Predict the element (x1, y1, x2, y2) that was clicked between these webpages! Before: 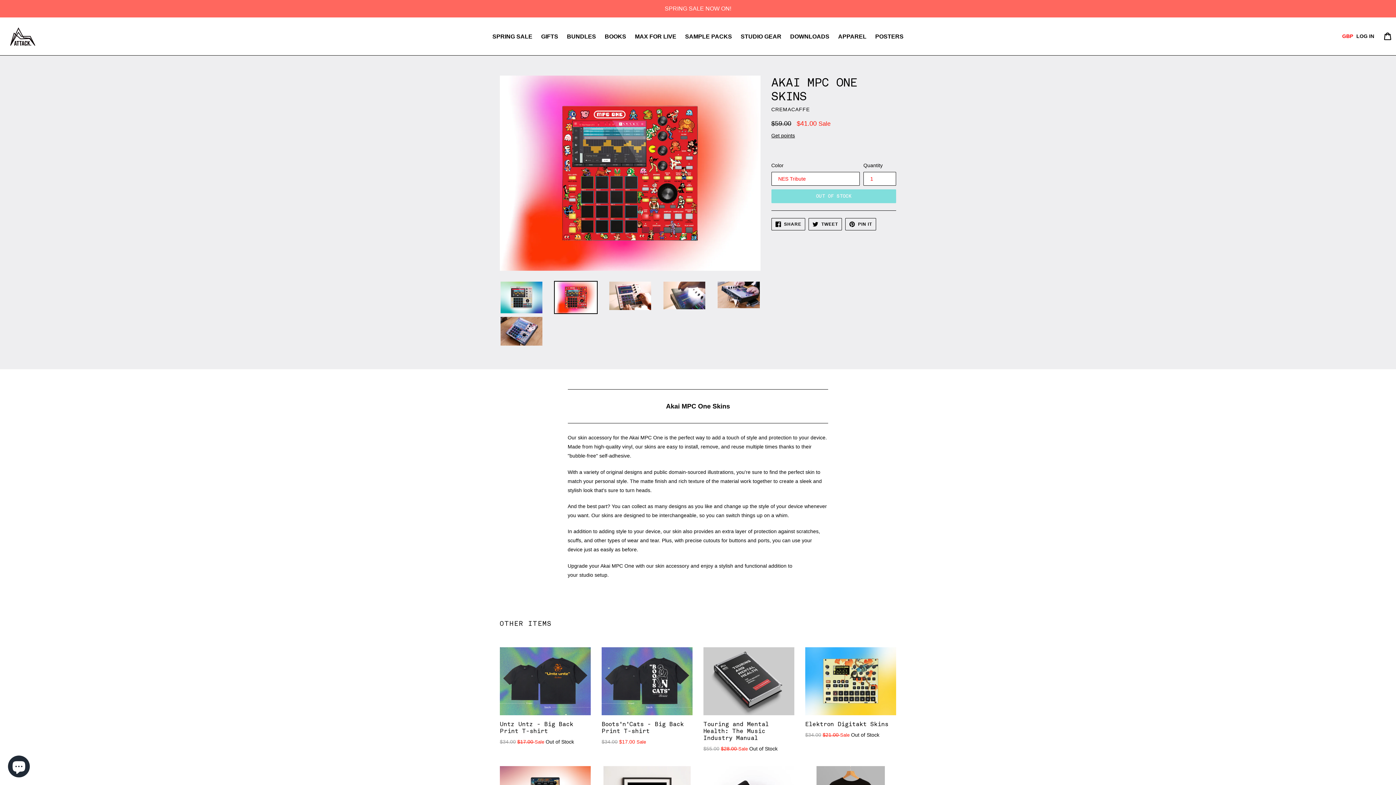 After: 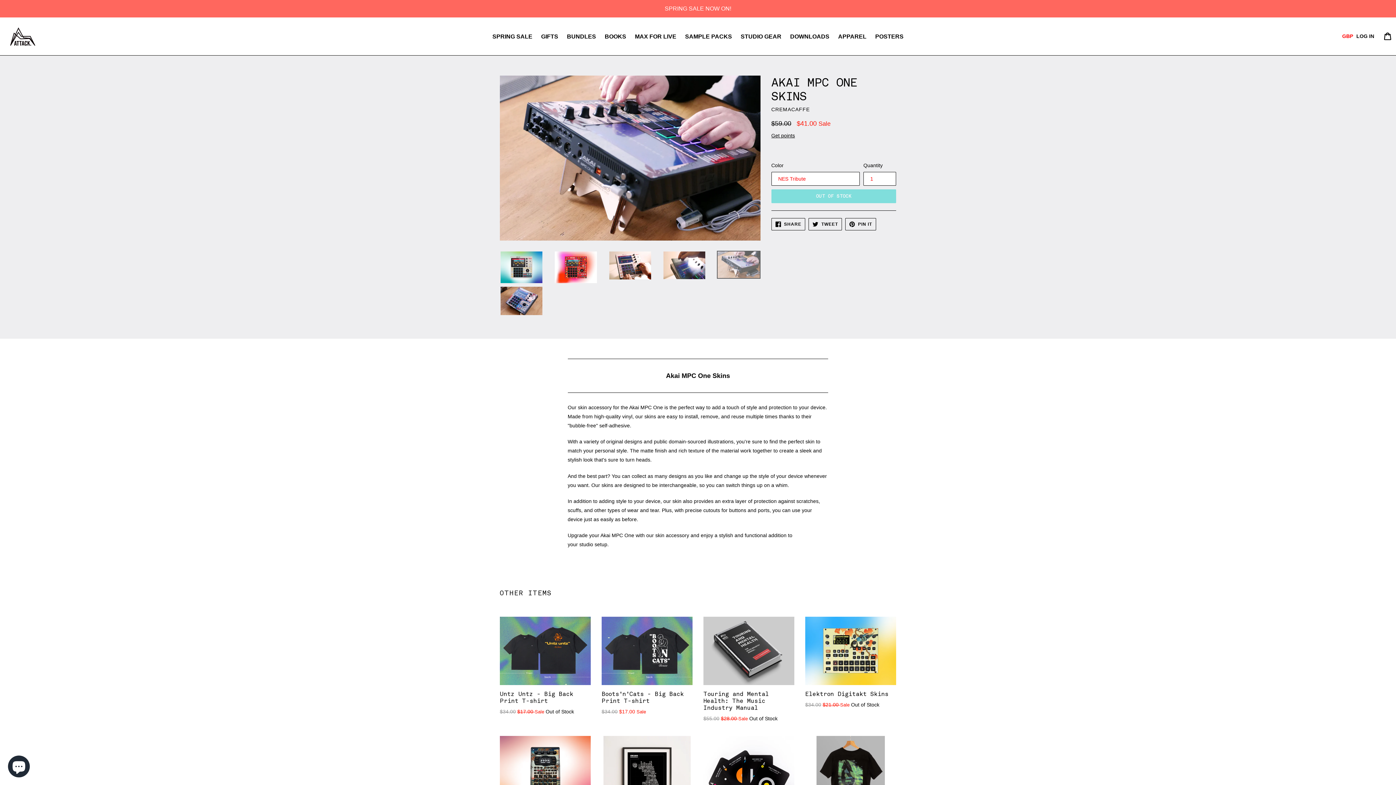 Action: bbox: (717, 281, 760, 309)